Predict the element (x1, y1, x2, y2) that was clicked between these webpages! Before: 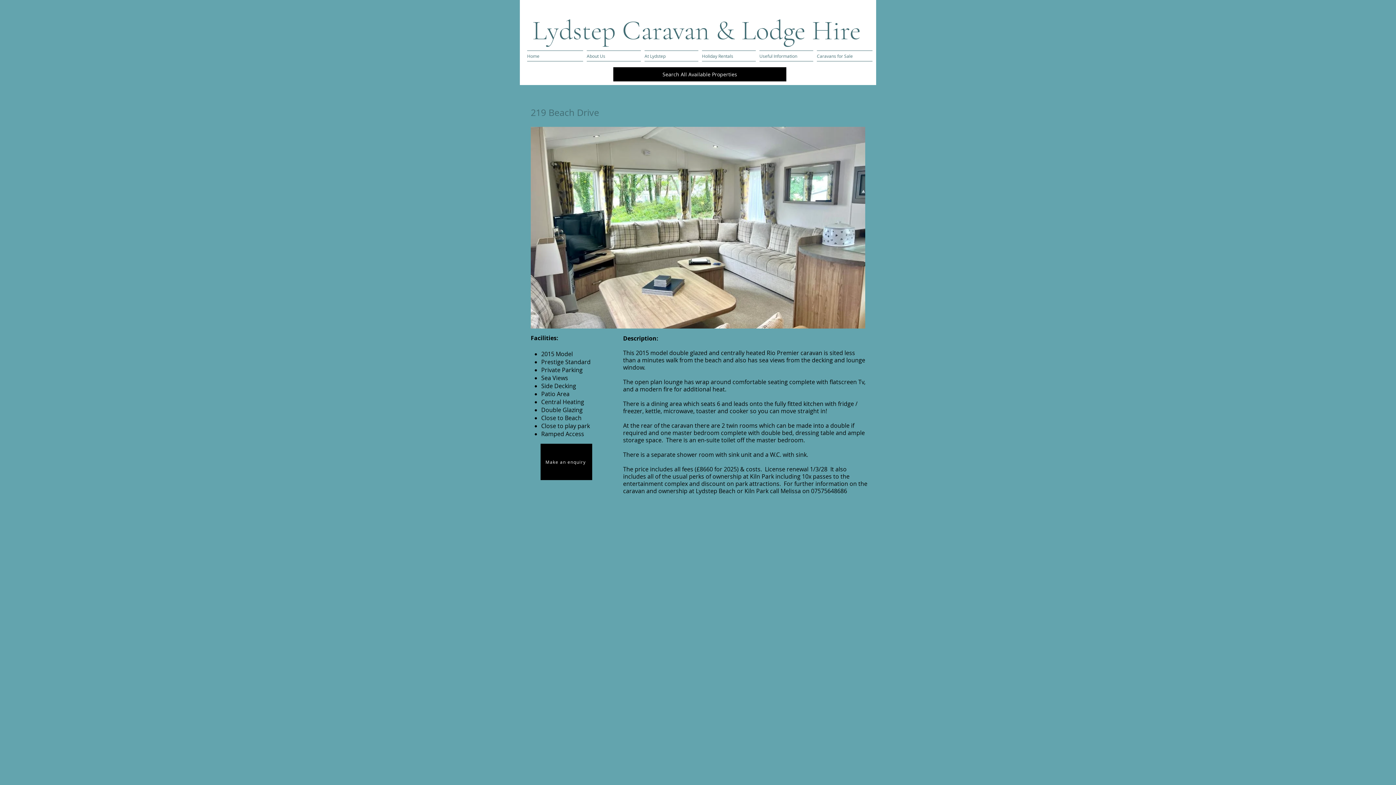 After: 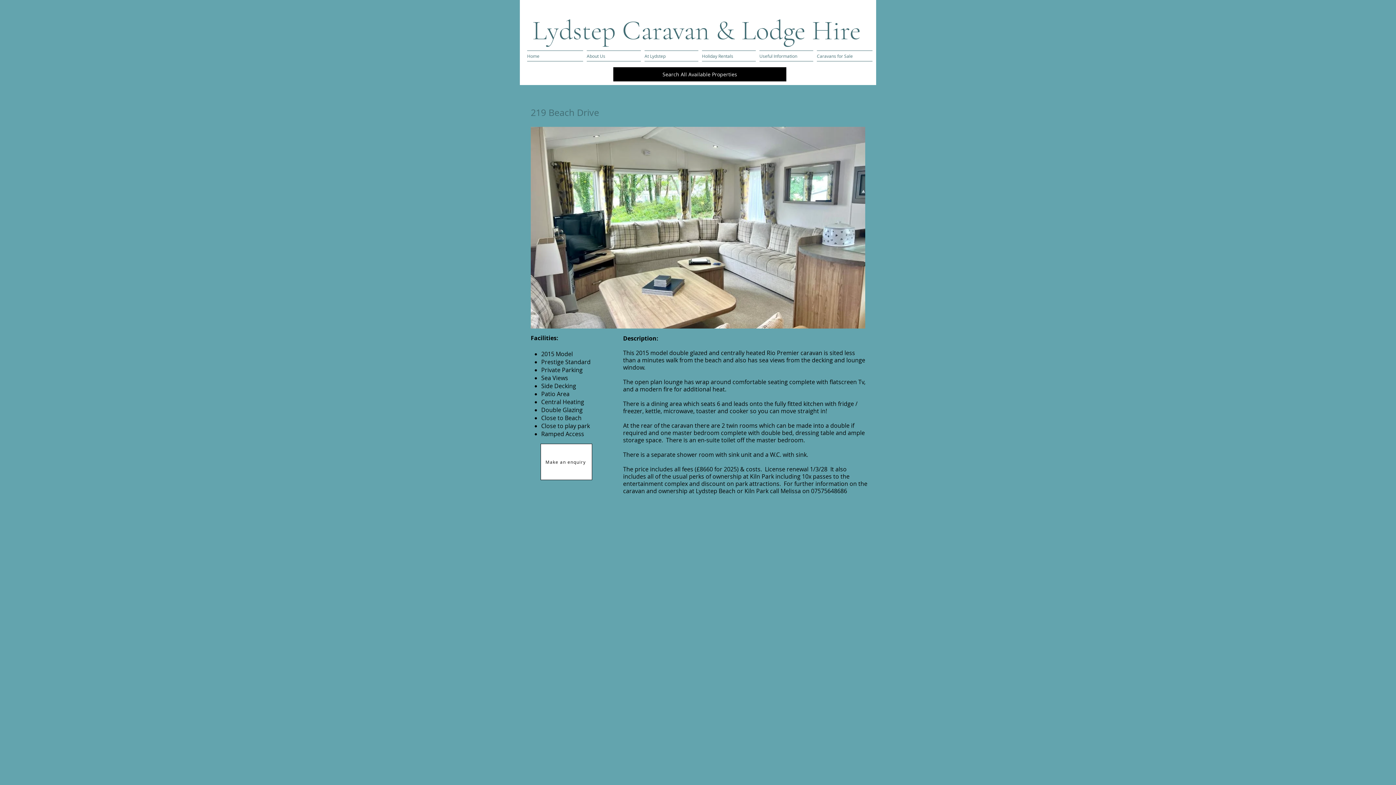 Action: label: Make an enquiry bbox: (540, 444, 592, 480)